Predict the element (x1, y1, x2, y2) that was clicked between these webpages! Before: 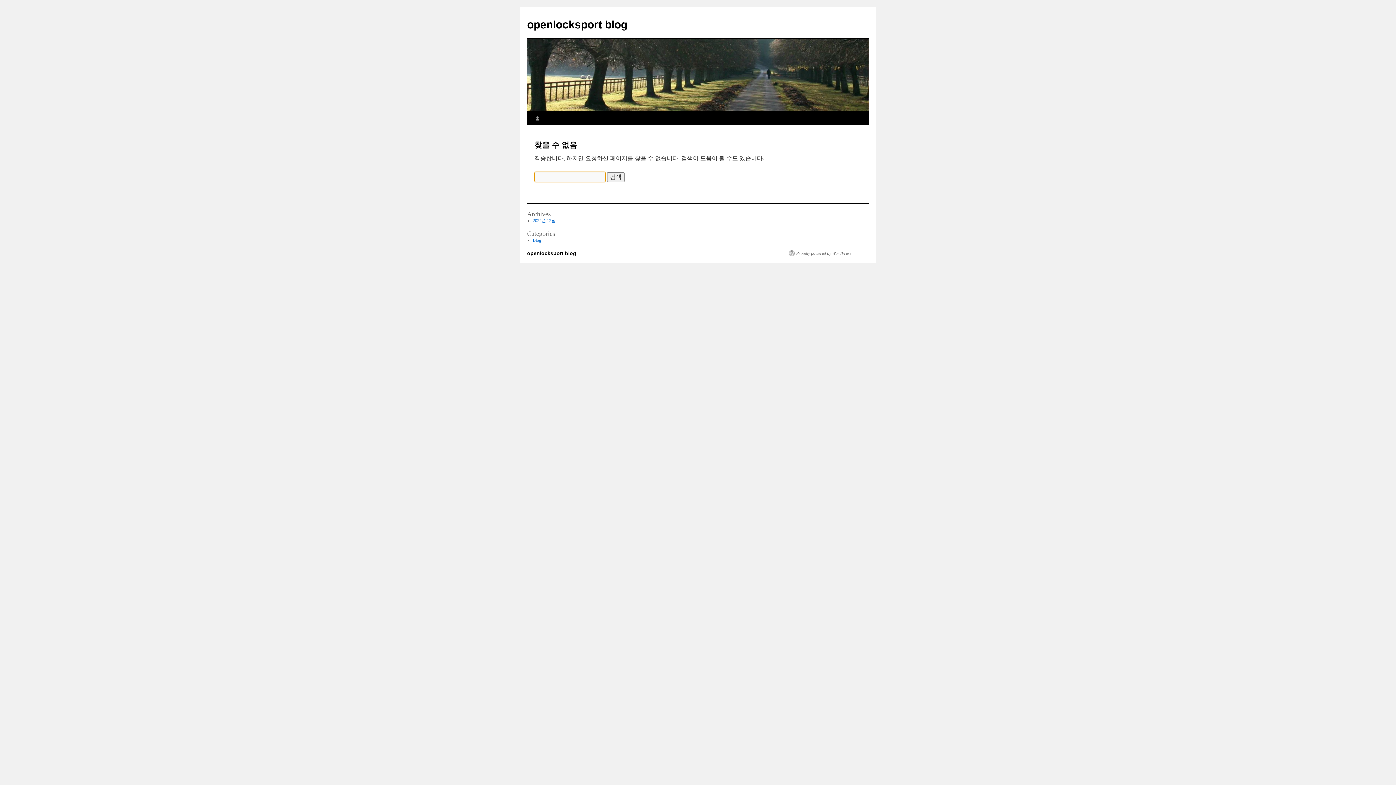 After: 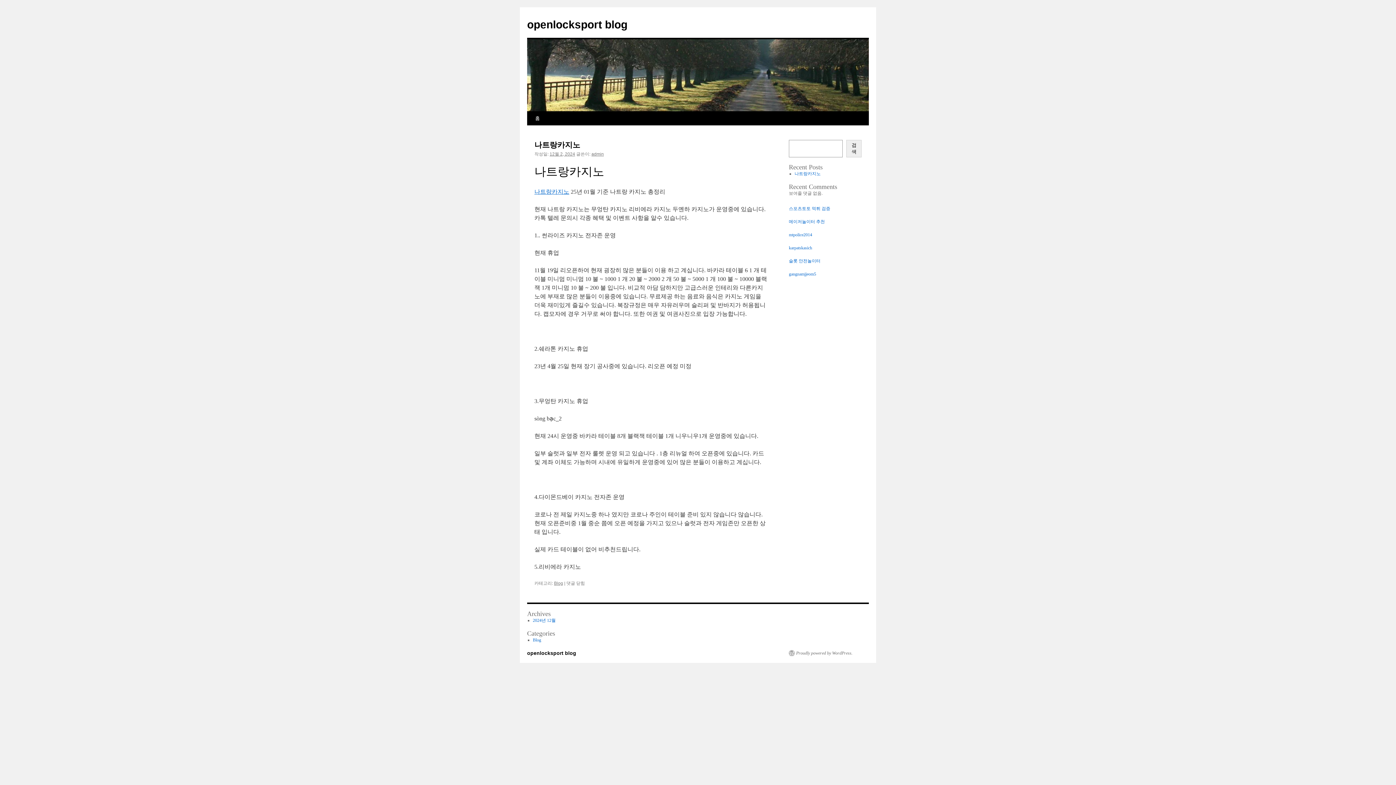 Action: bbox: (531, 111, 543, 125) label: 홈